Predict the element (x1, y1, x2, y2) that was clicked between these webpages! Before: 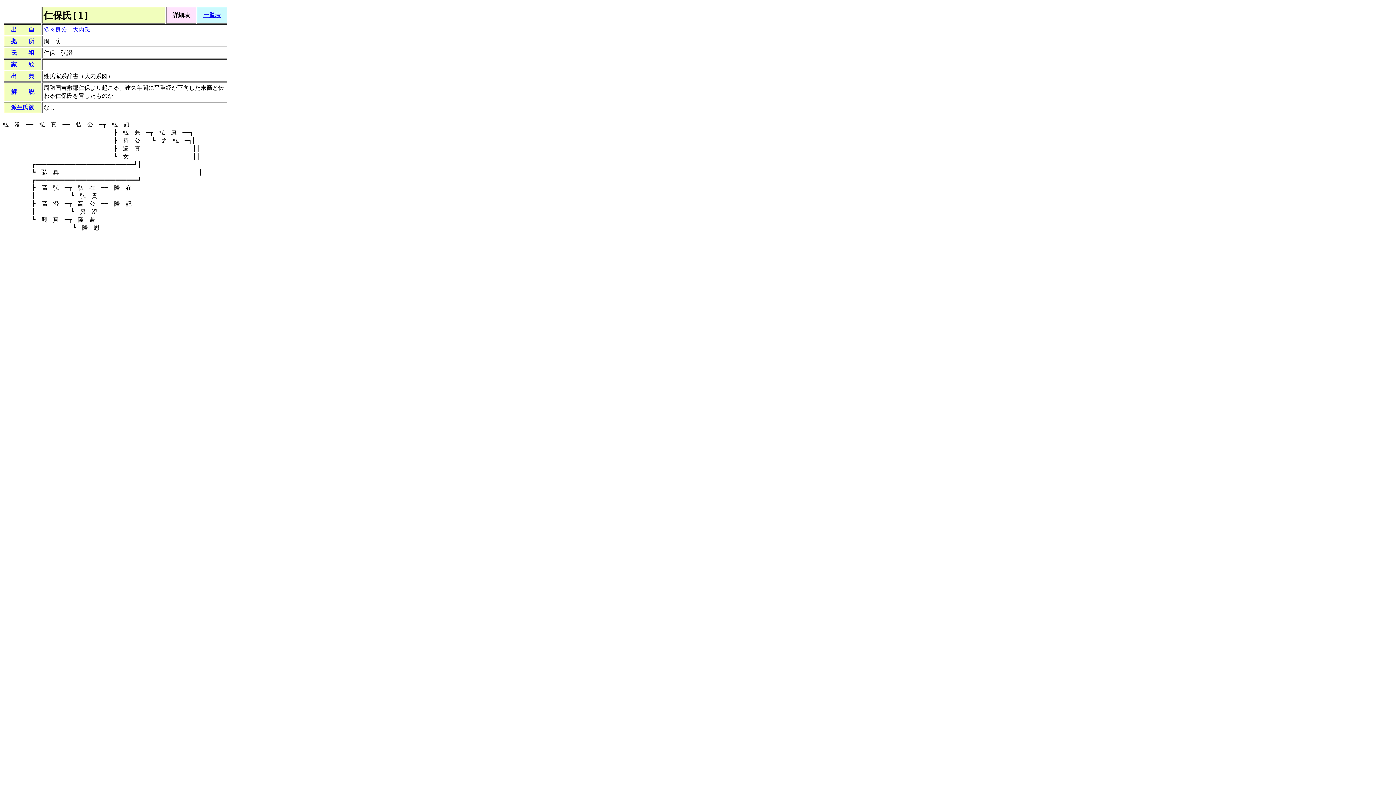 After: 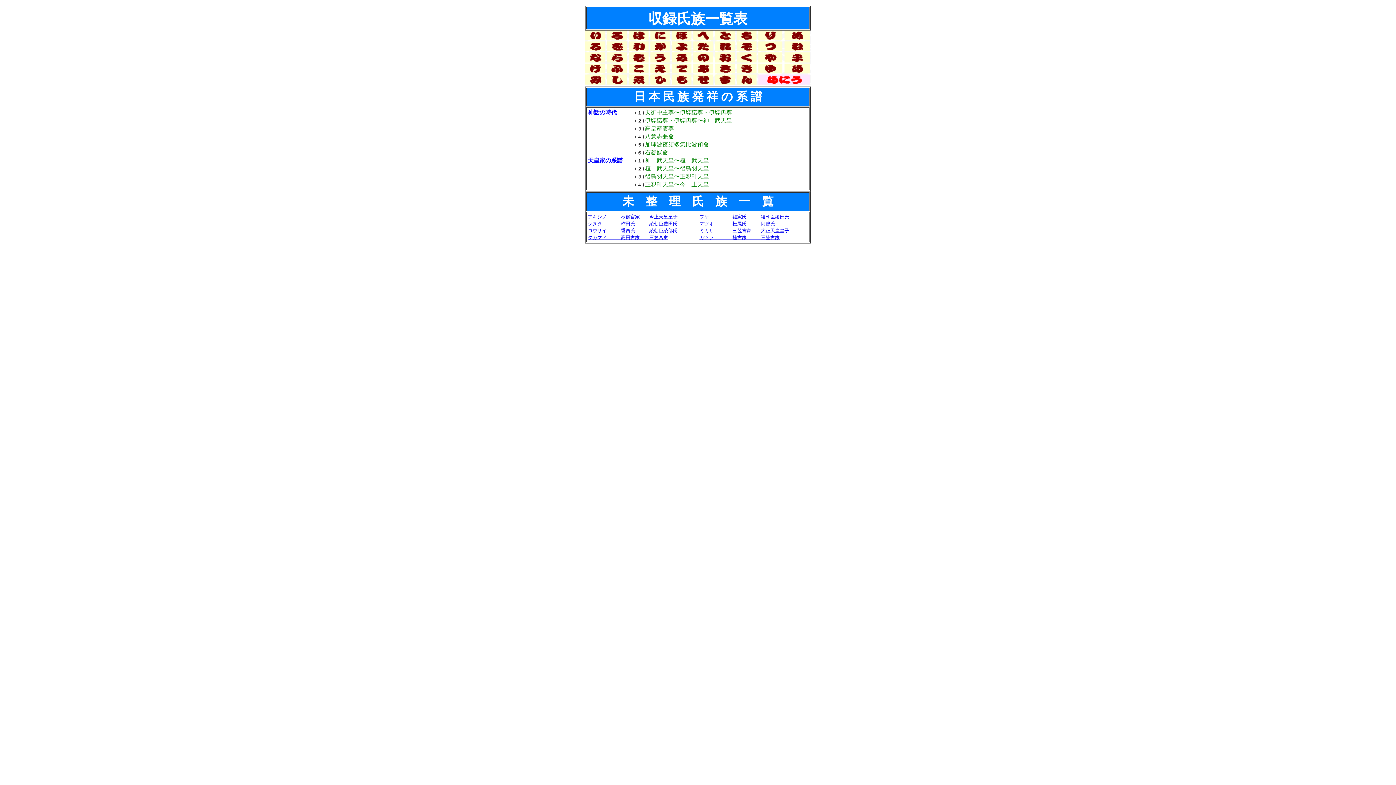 Action: bbox: (203, 12, 220, 18) label: 一覧表